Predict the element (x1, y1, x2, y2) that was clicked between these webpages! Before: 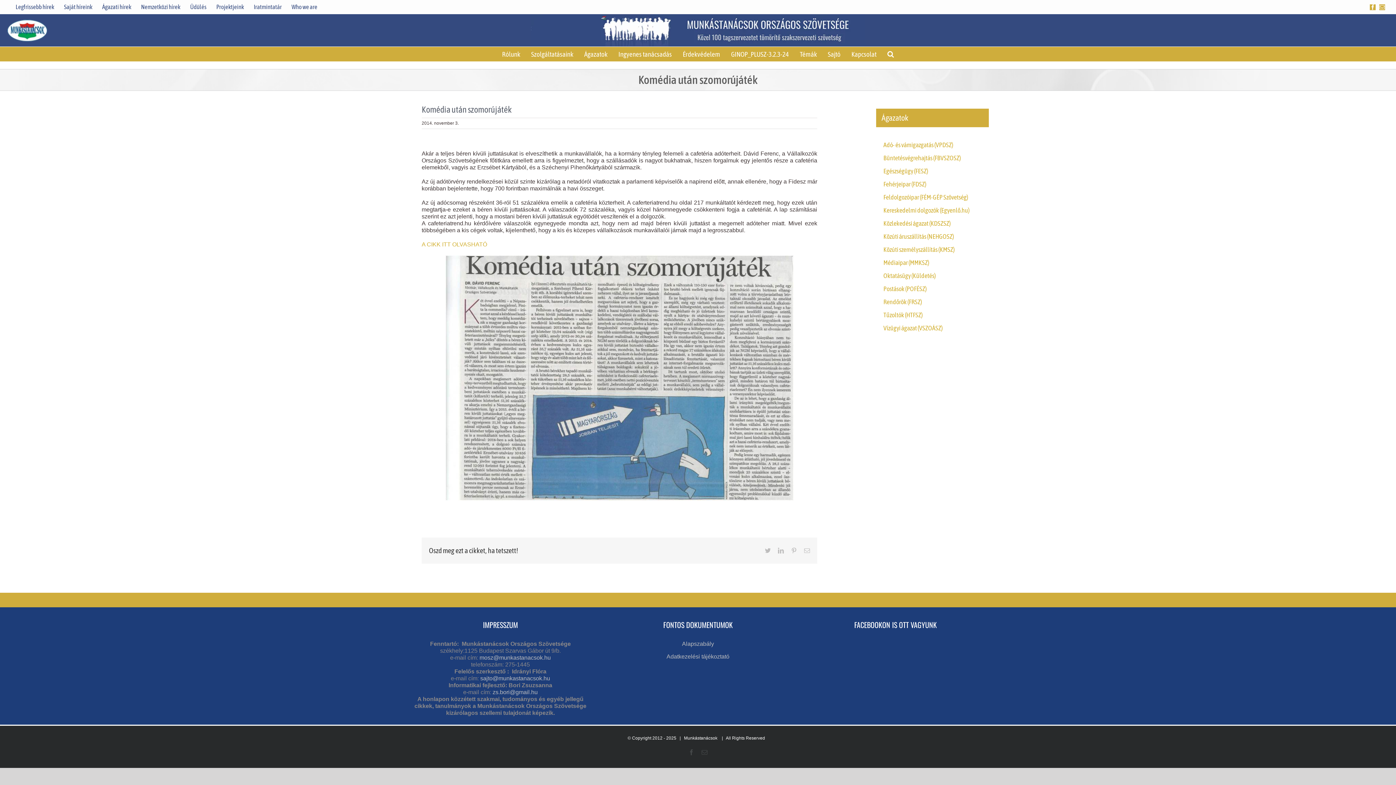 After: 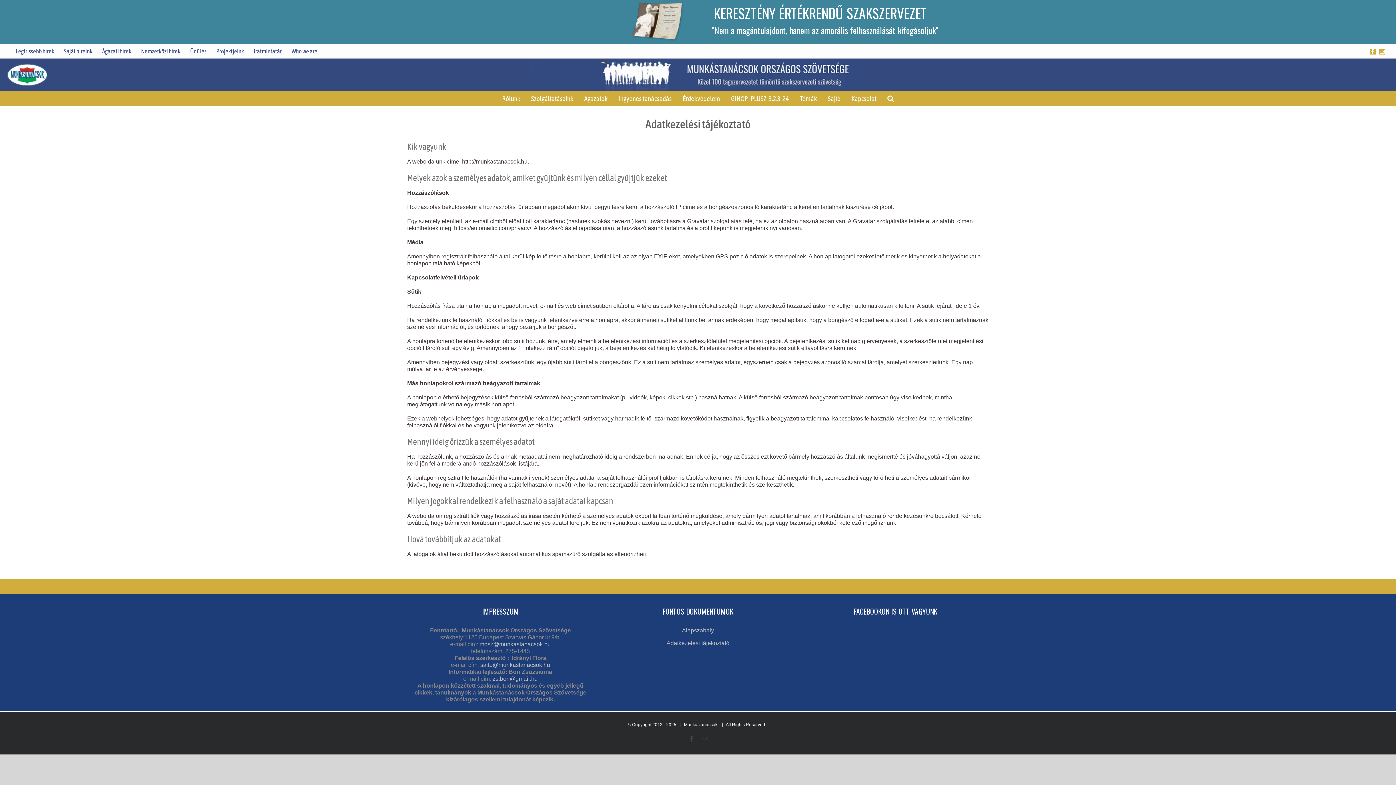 Action: bbox: (666, 653, 729, 660) label: Adatkezelési tájékoztató